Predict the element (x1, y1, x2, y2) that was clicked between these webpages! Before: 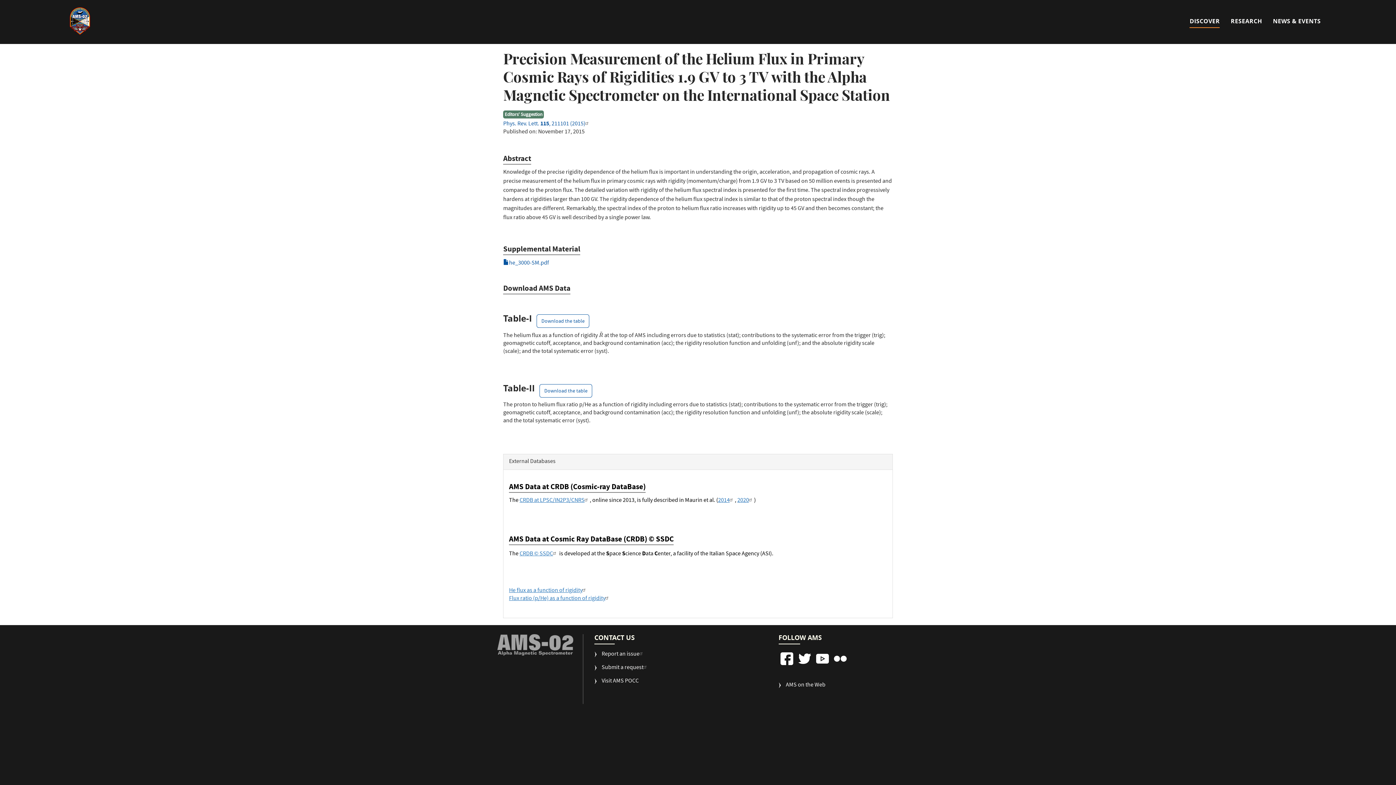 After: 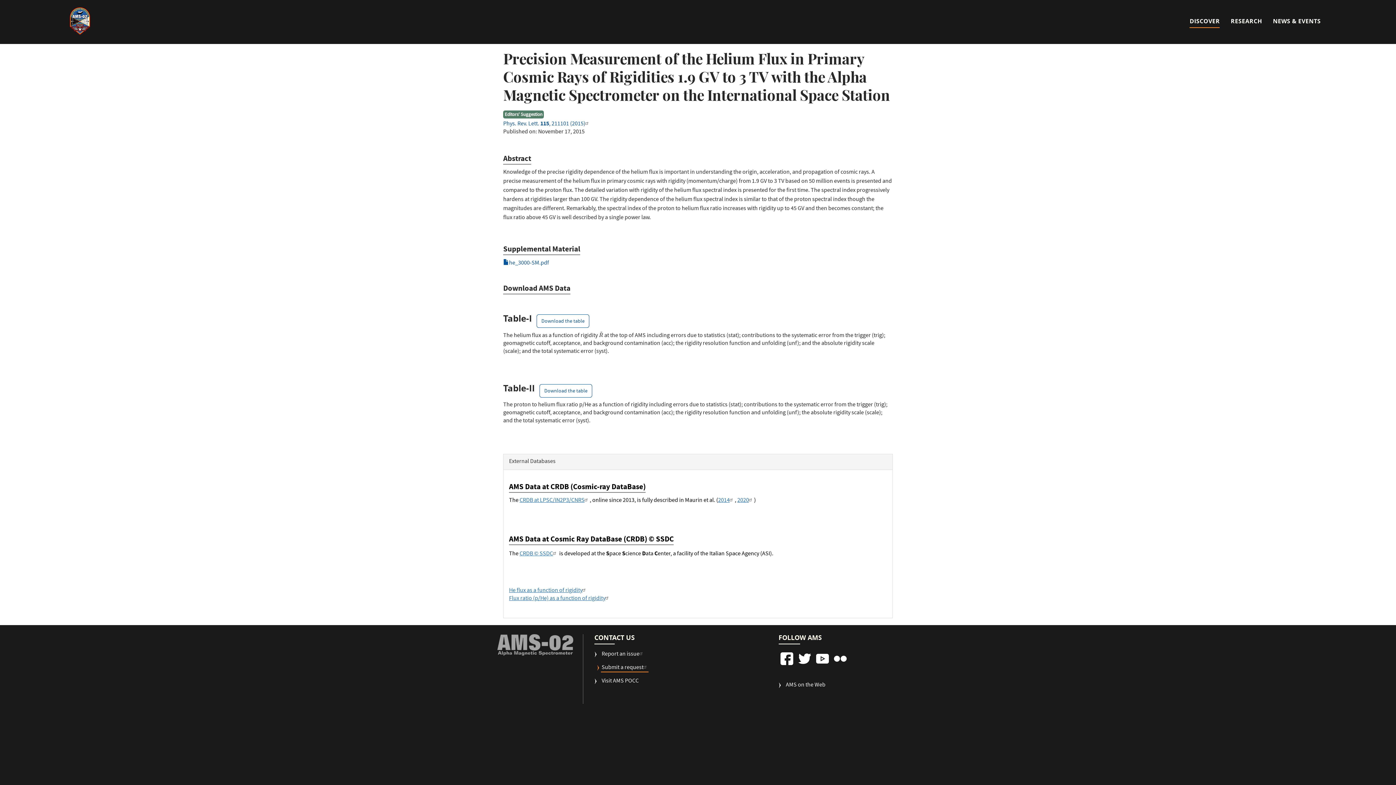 Action: label: Submit a request bbox: (594, 664, 648, 677)